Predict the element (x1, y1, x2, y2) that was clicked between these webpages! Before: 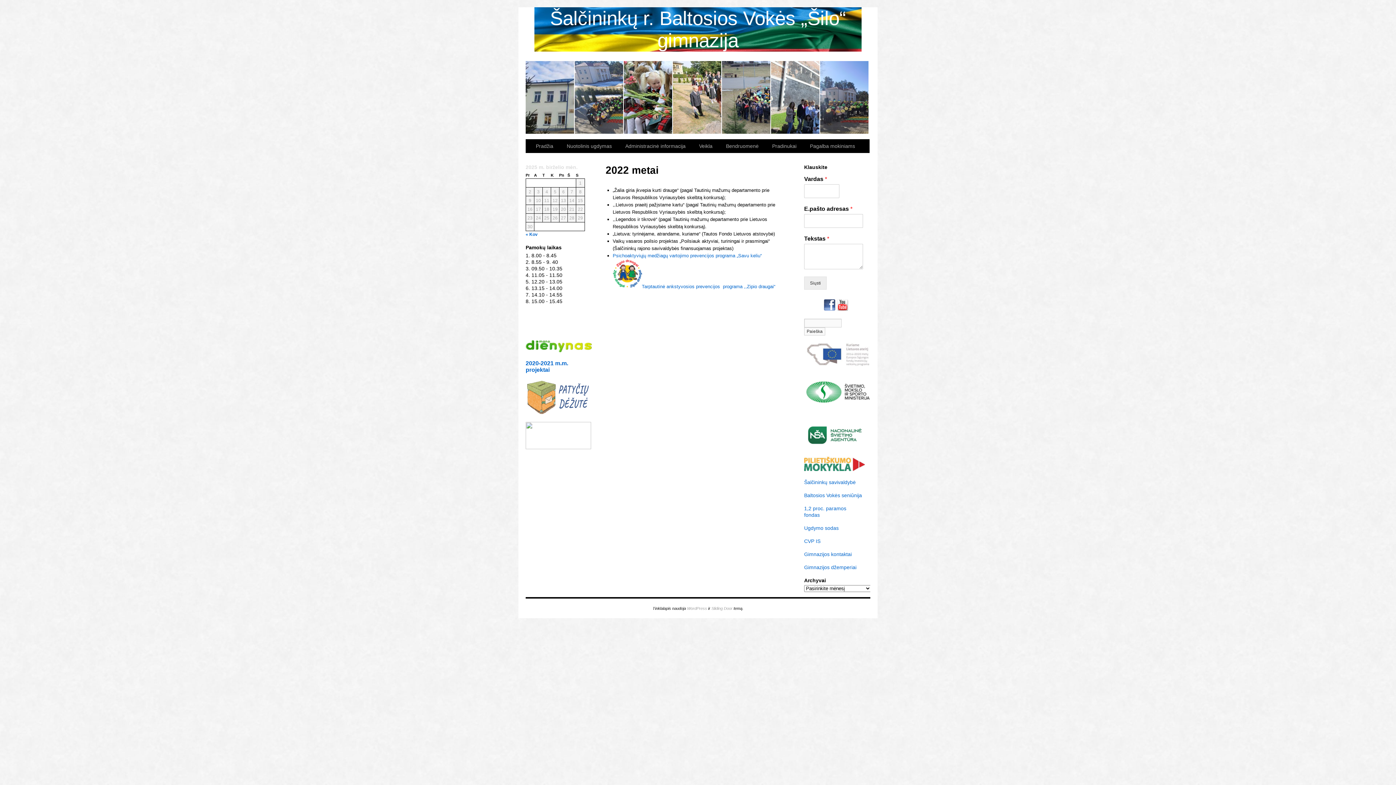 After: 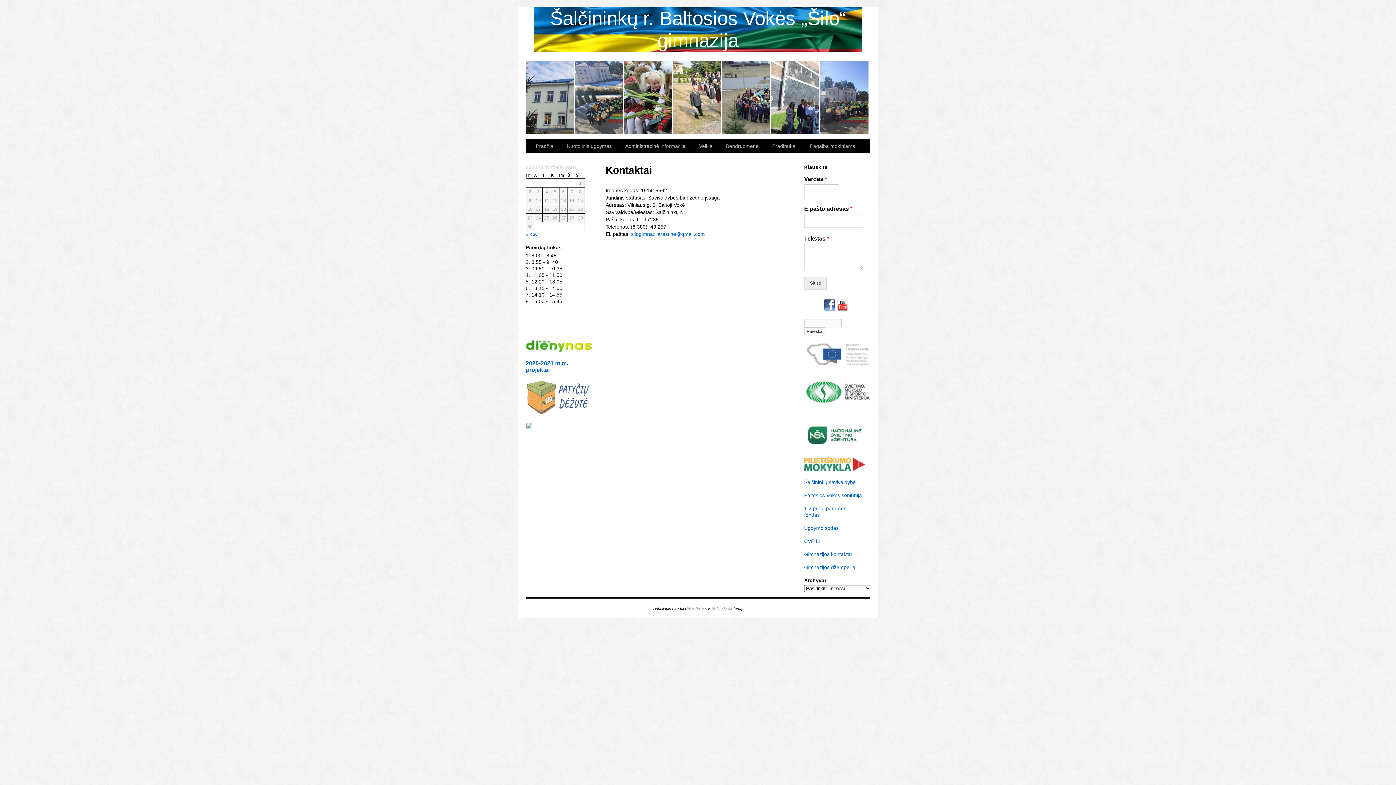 Action: bbox: (804, 551, 852, 557) label: Gimnazijos kontaktai